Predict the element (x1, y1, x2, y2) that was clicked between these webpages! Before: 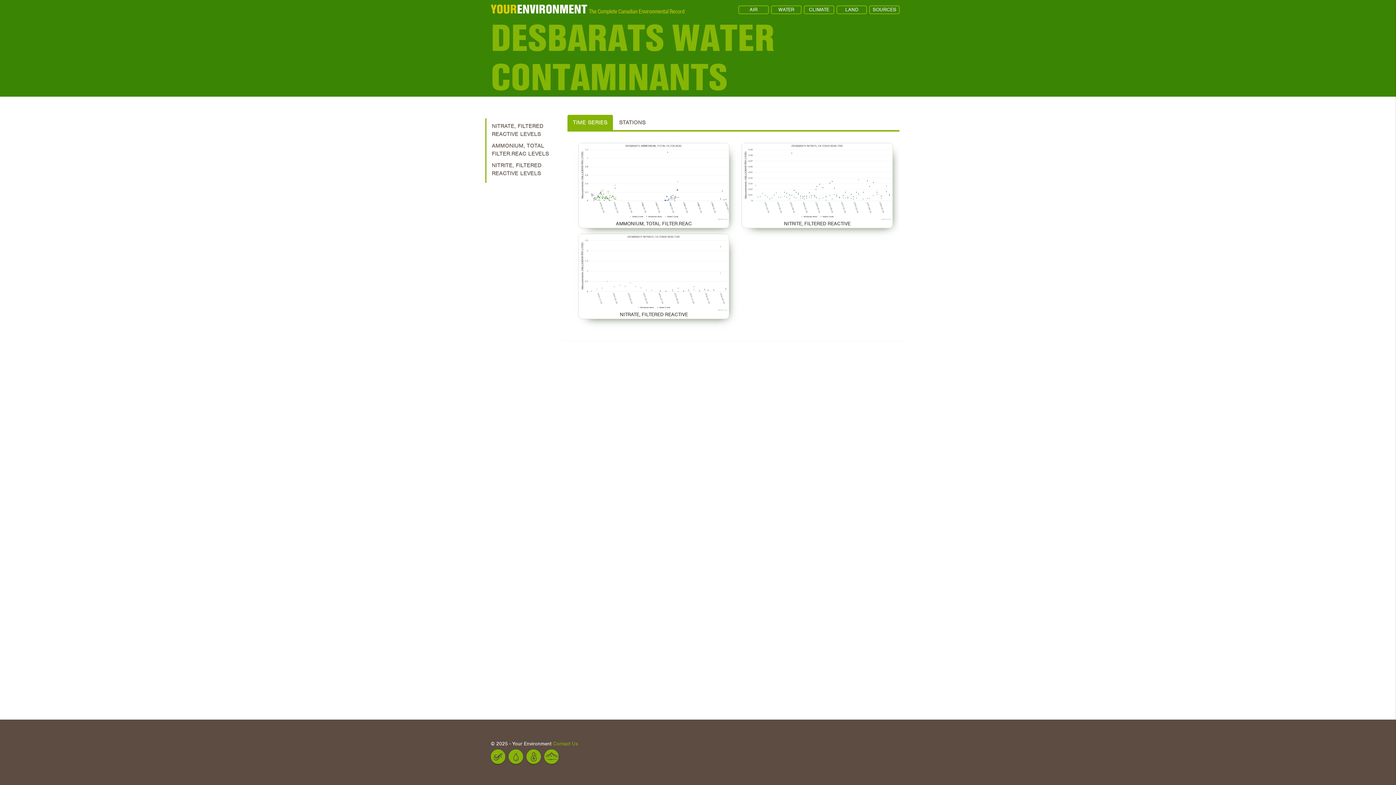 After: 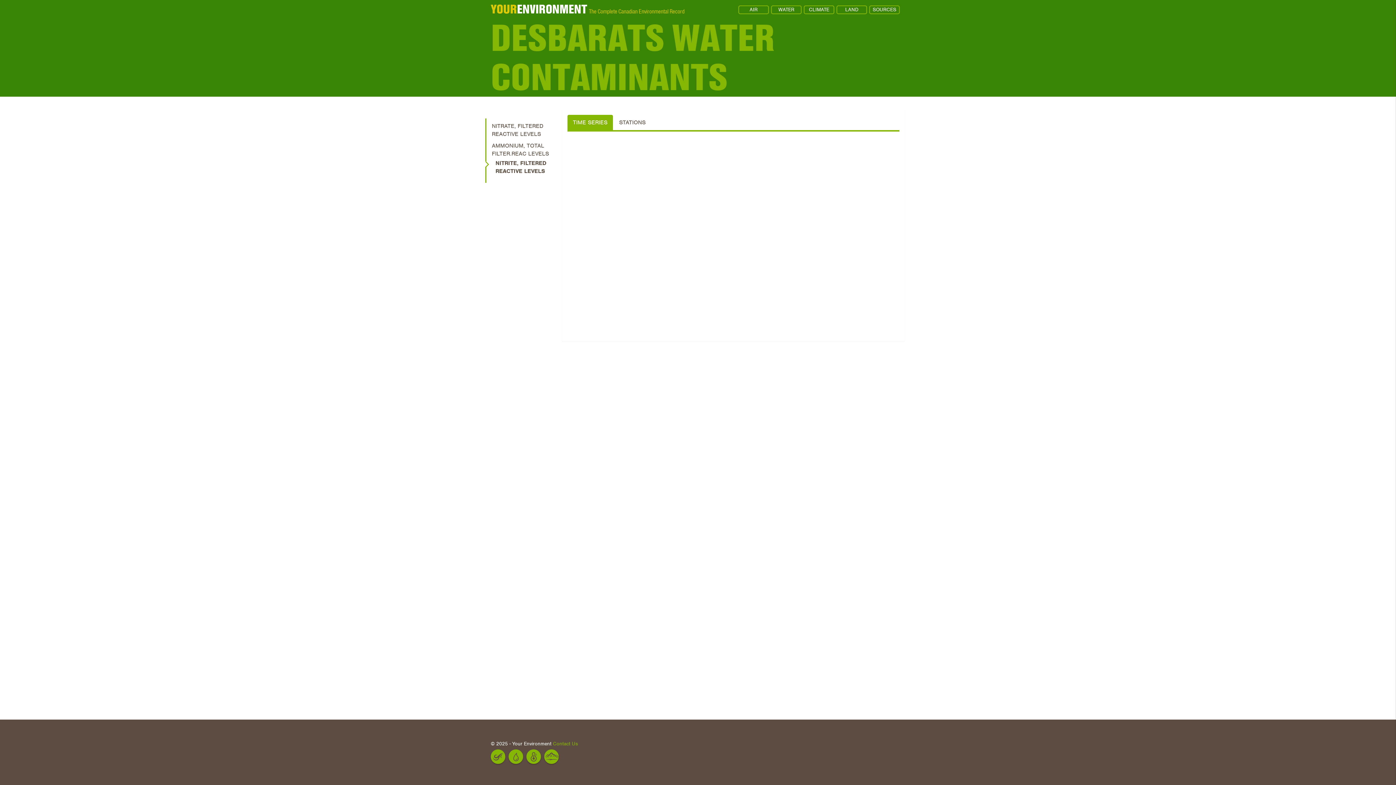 Action: bbox: (488, 170, 556, 176) label: NITRITE, FILTERED REACTIVE LEVELS